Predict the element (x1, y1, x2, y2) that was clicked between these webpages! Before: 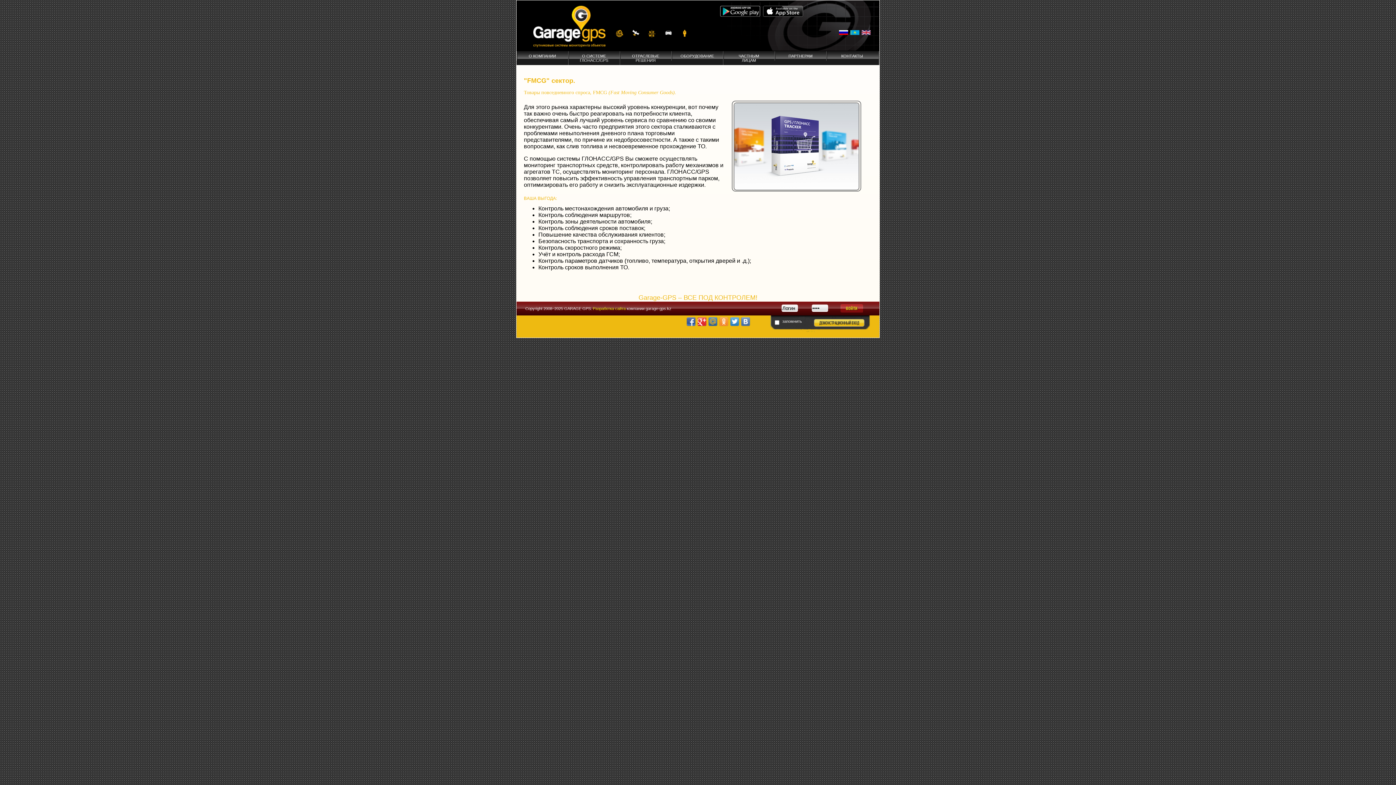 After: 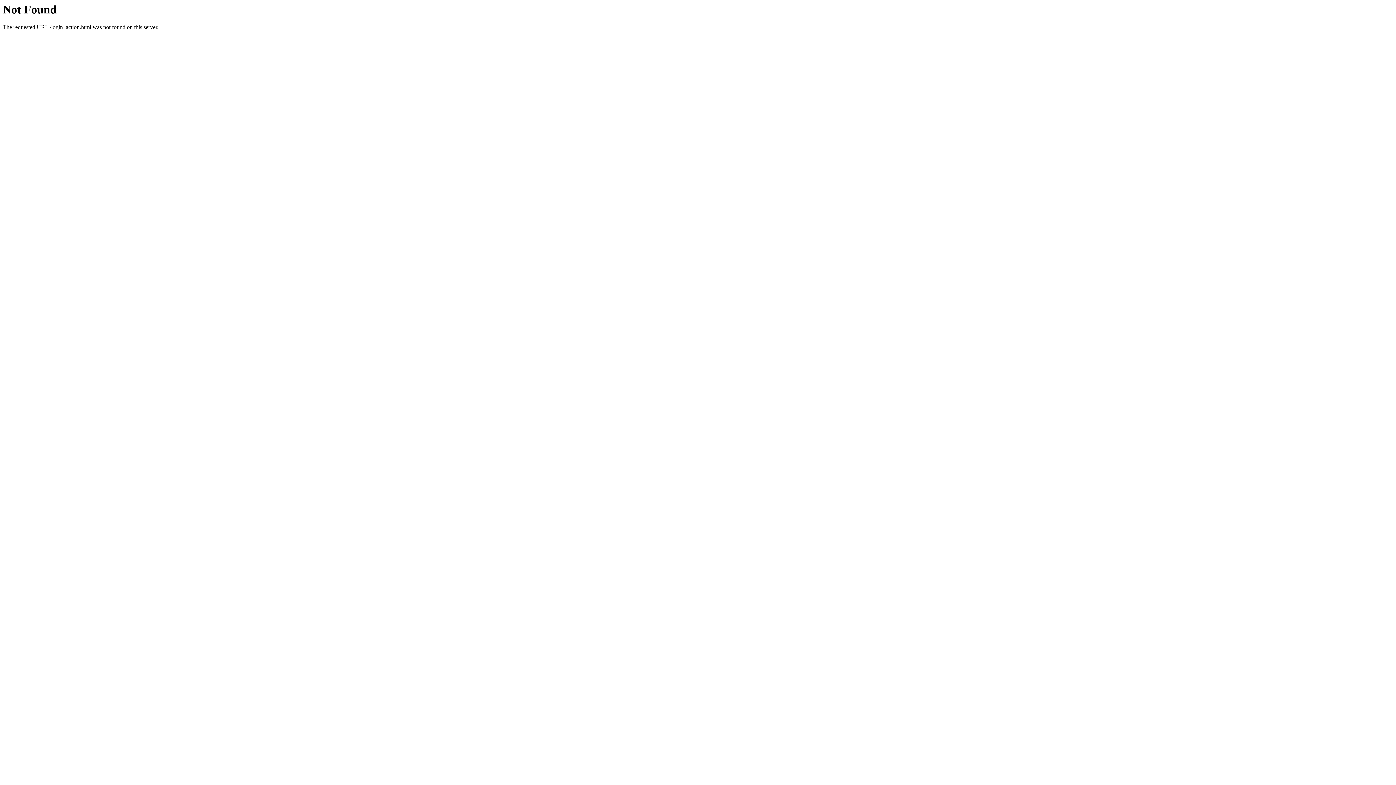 Action: bbox: (814, 321, 864, 328)